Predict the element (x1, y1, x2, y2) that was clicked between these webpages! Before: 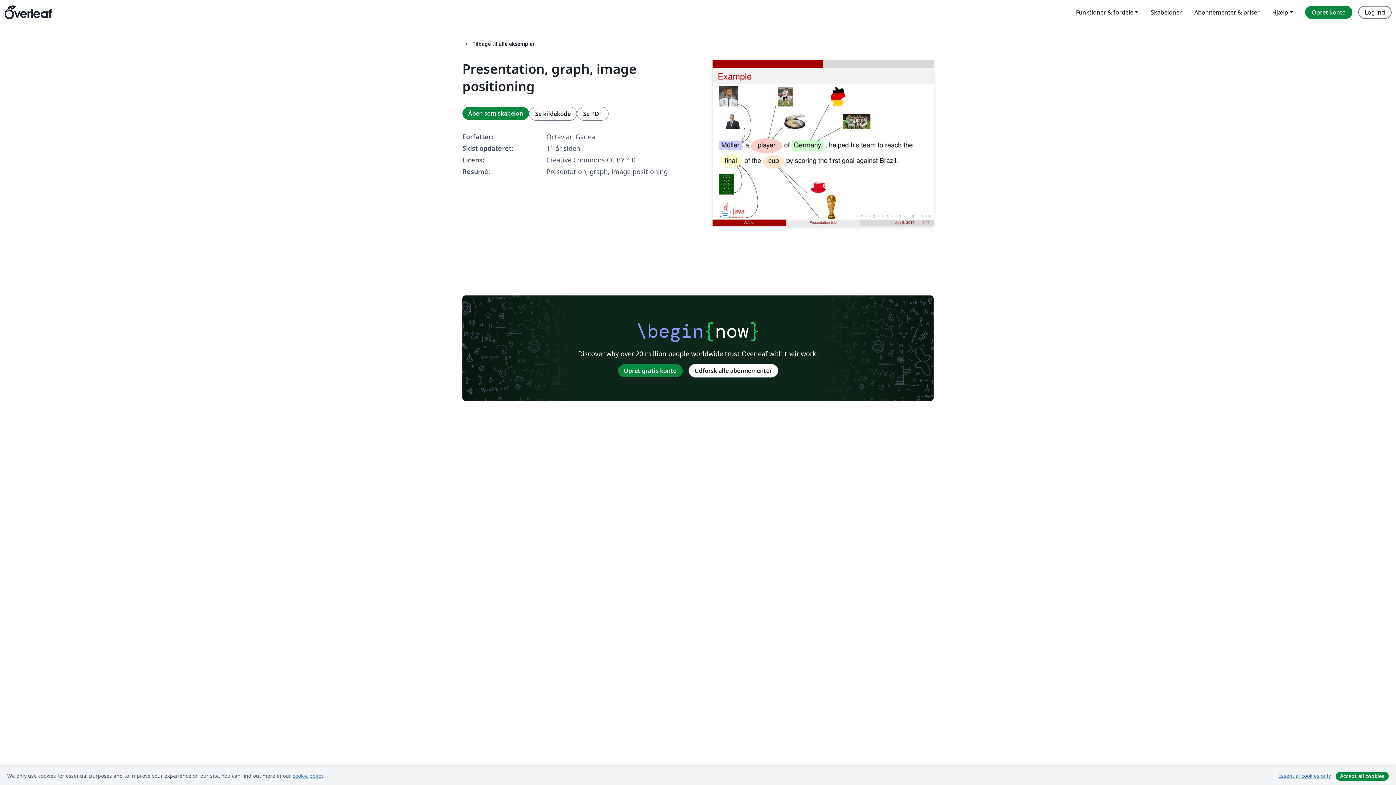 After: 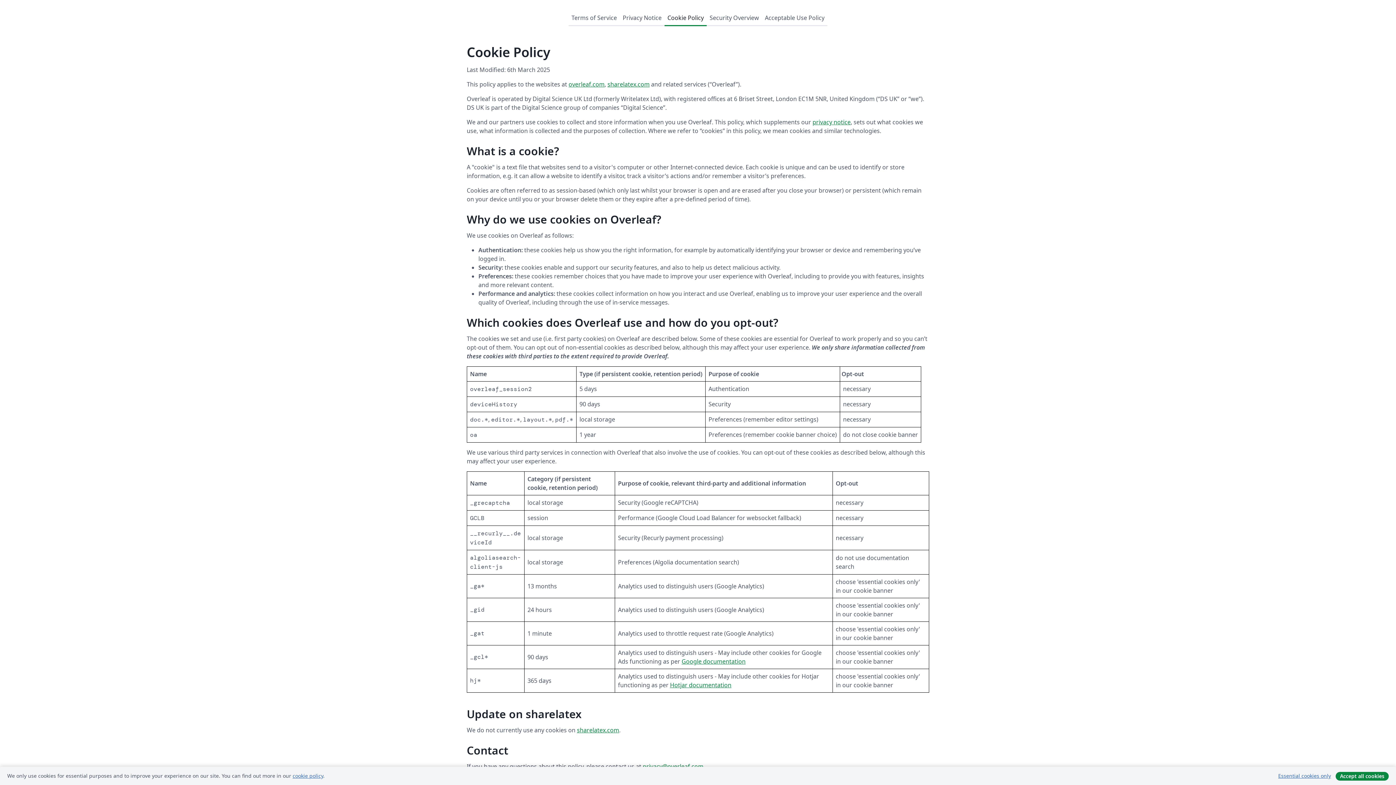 Action: label: cookie policy bbox: (292, 772, 323, 779)